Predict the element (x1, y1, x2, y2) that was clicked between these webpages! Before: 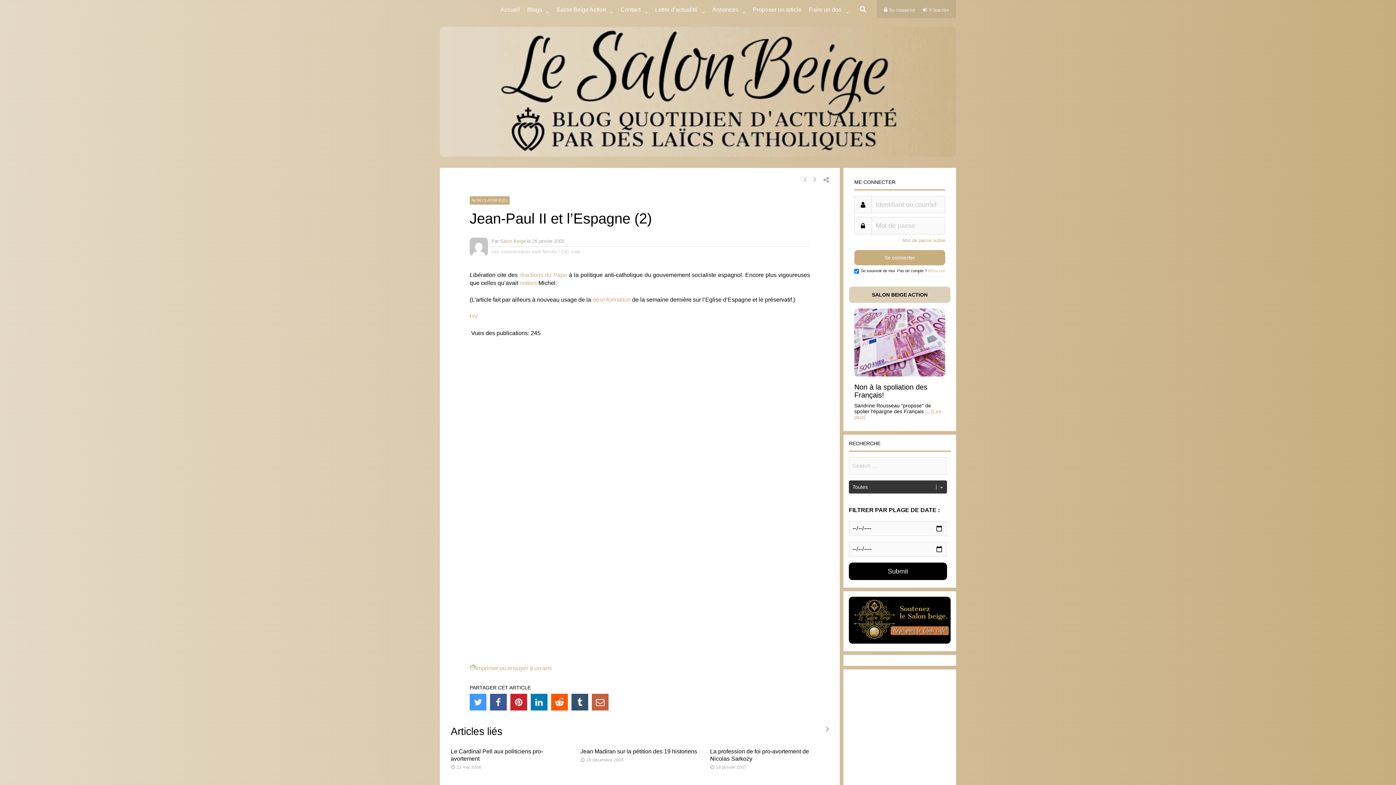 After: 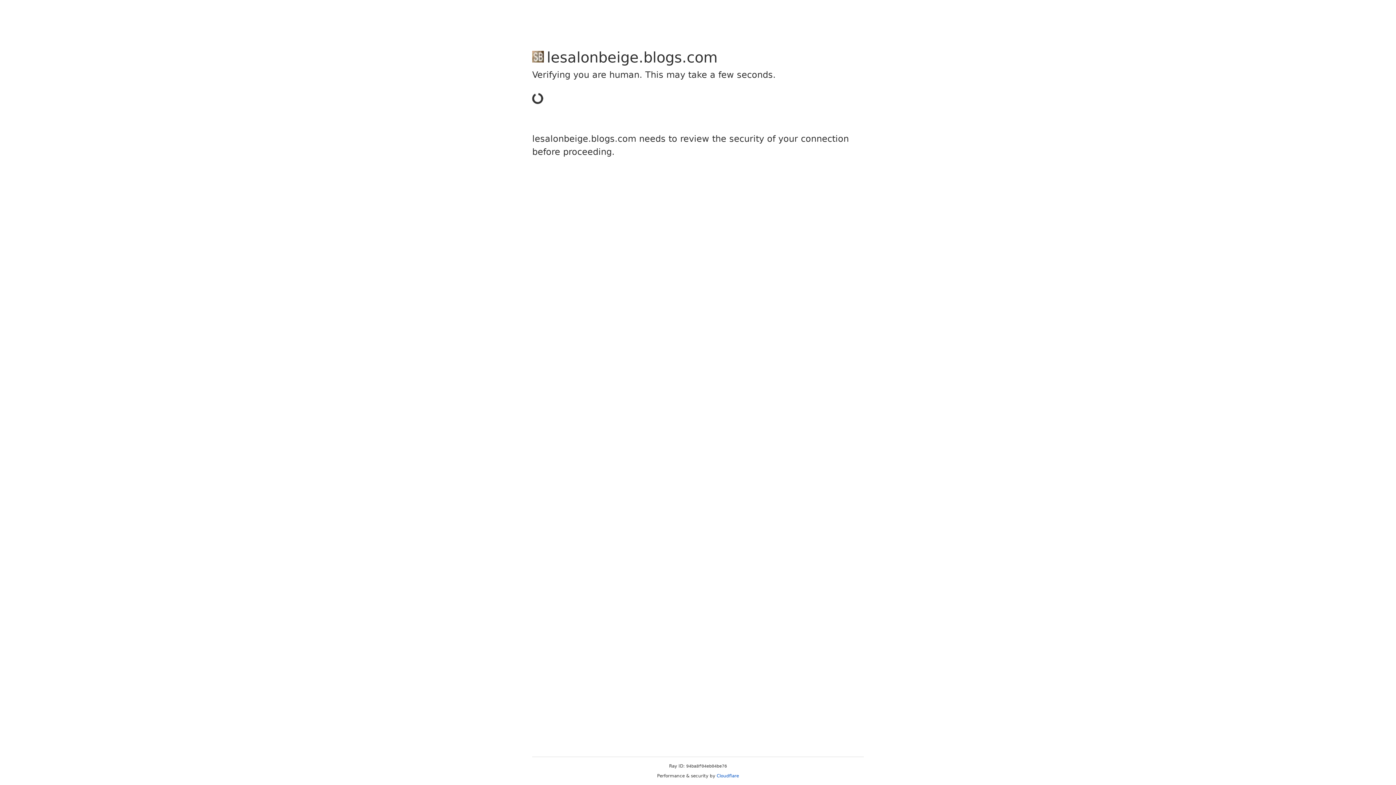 Action: label: notées bbox: (519, 280, 537, 286)